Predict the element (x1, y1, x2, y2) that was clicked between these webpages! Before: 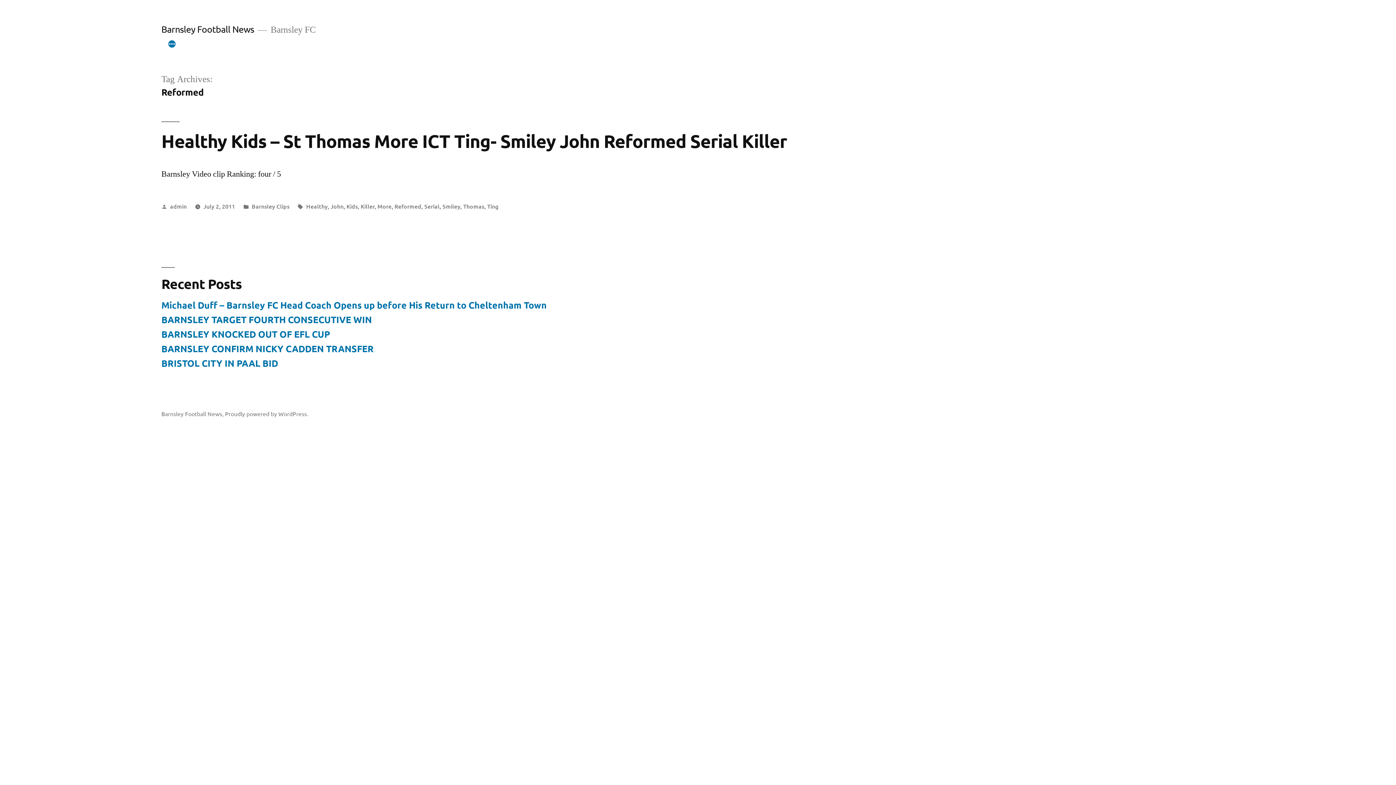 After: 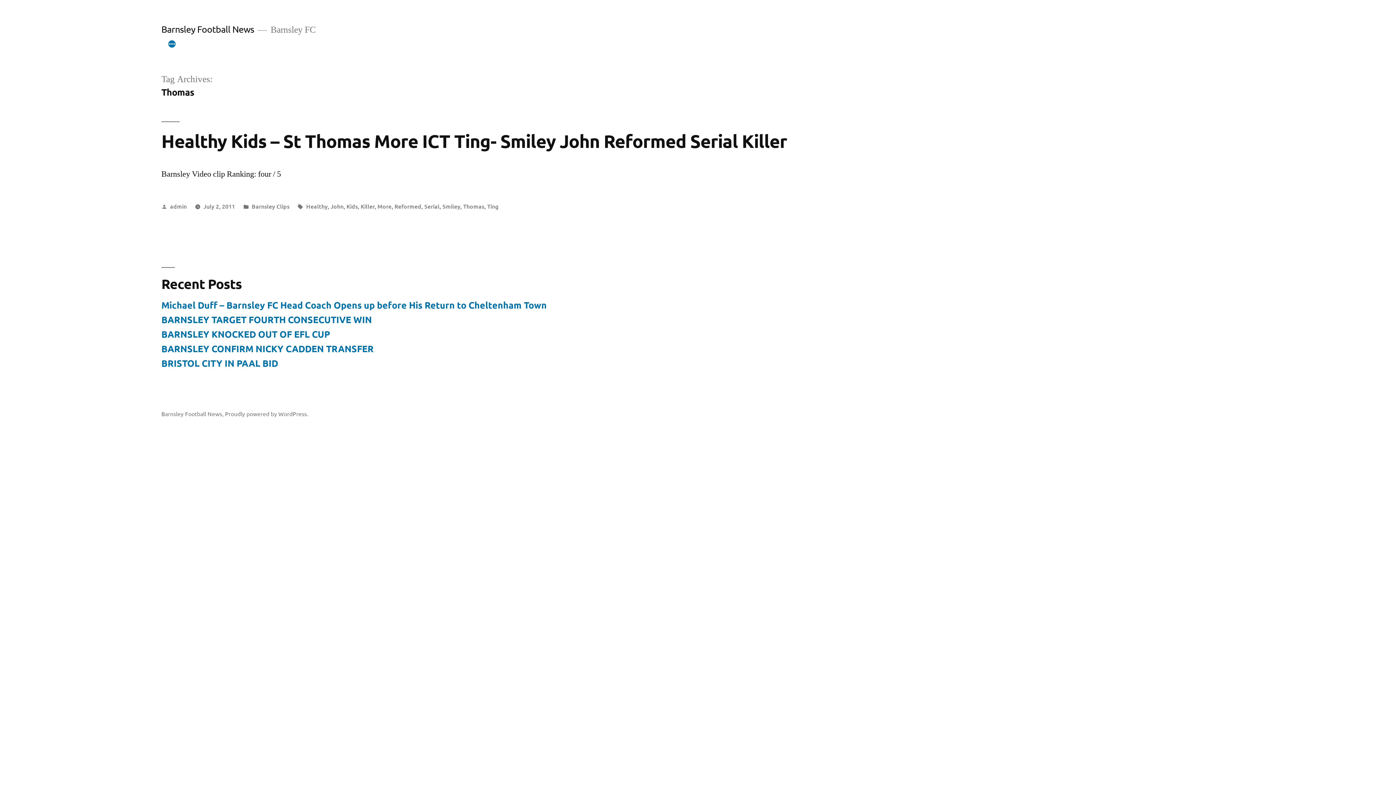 Action: bbox: (463, 202, 484, 210) label: Thomas